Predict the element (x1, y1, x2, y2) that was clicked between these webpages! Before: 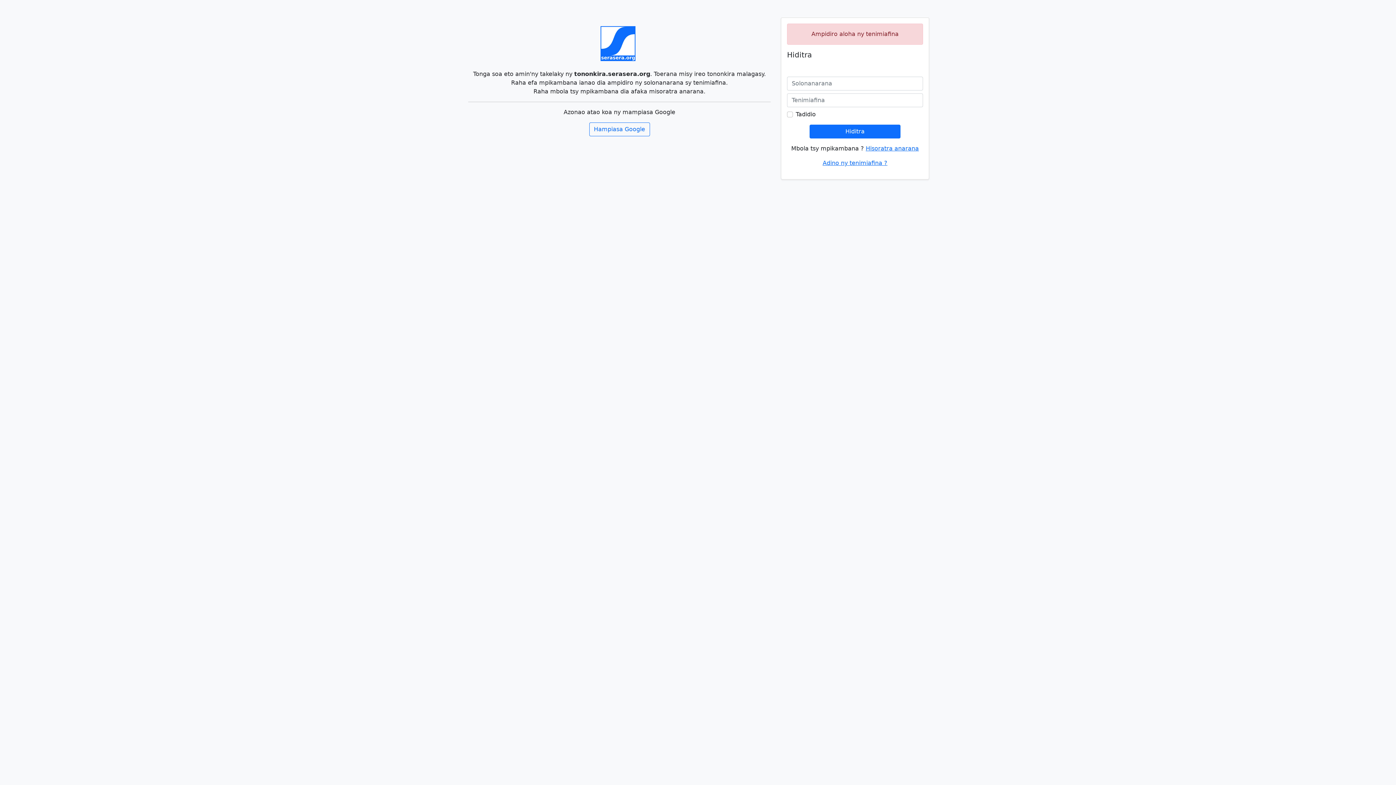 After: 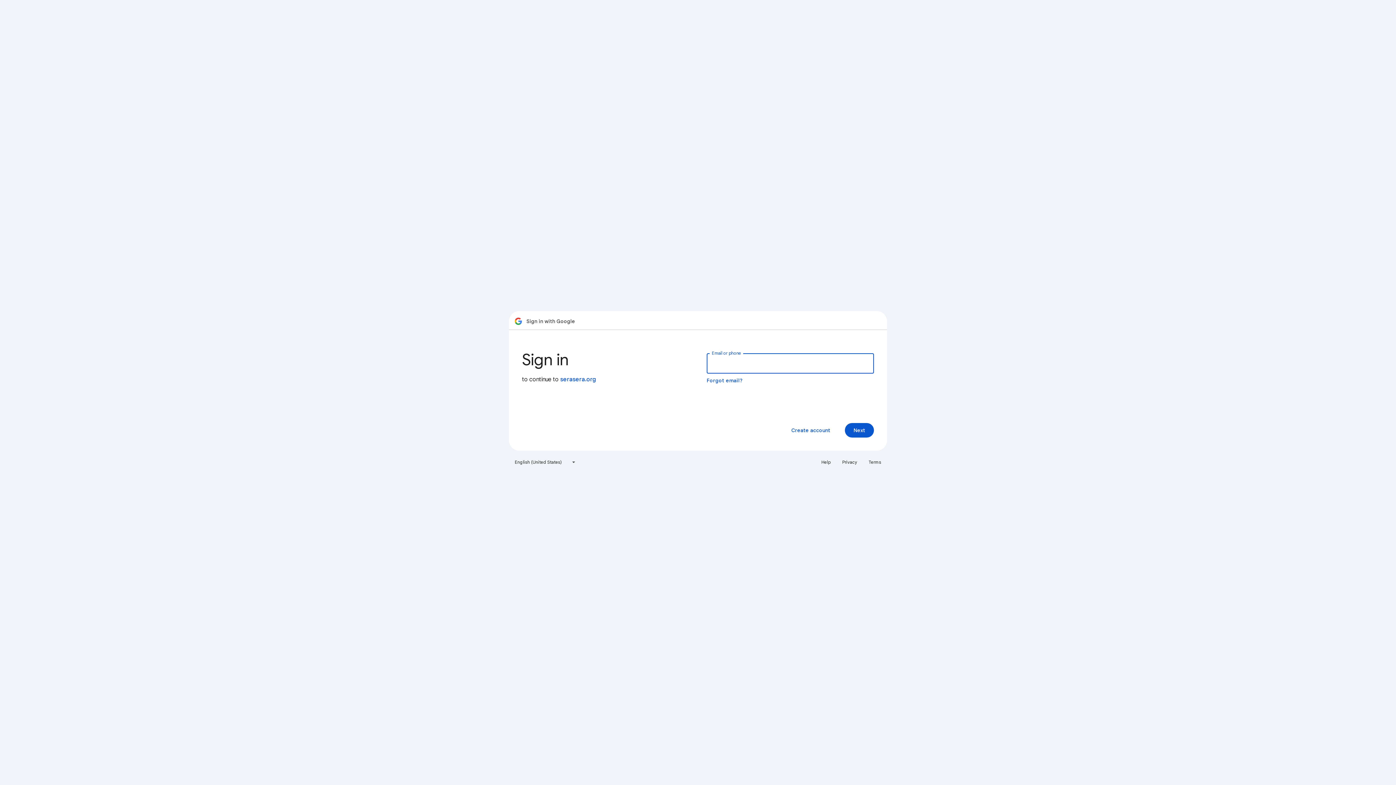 Action: label: Hampiasa Google bbox: (589, 122, 650, 136)